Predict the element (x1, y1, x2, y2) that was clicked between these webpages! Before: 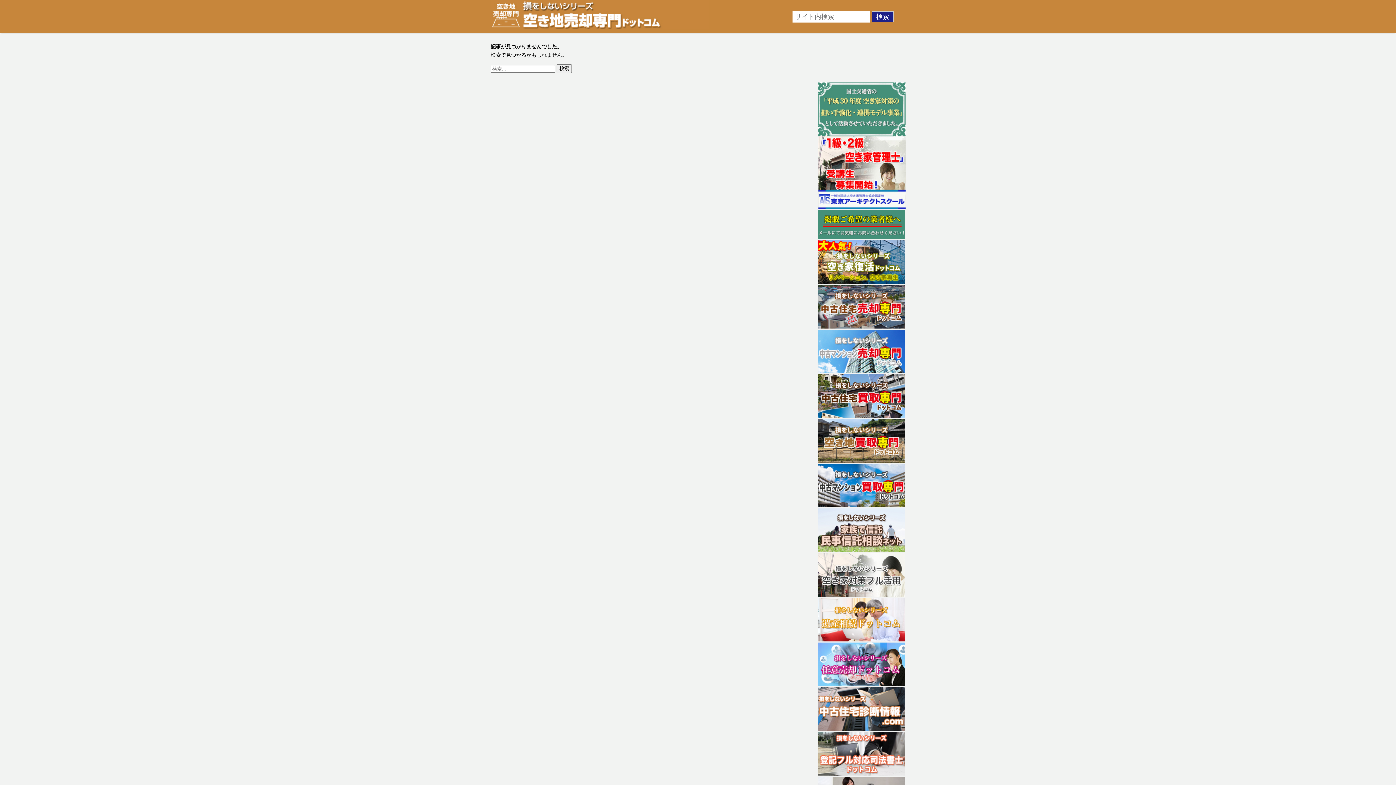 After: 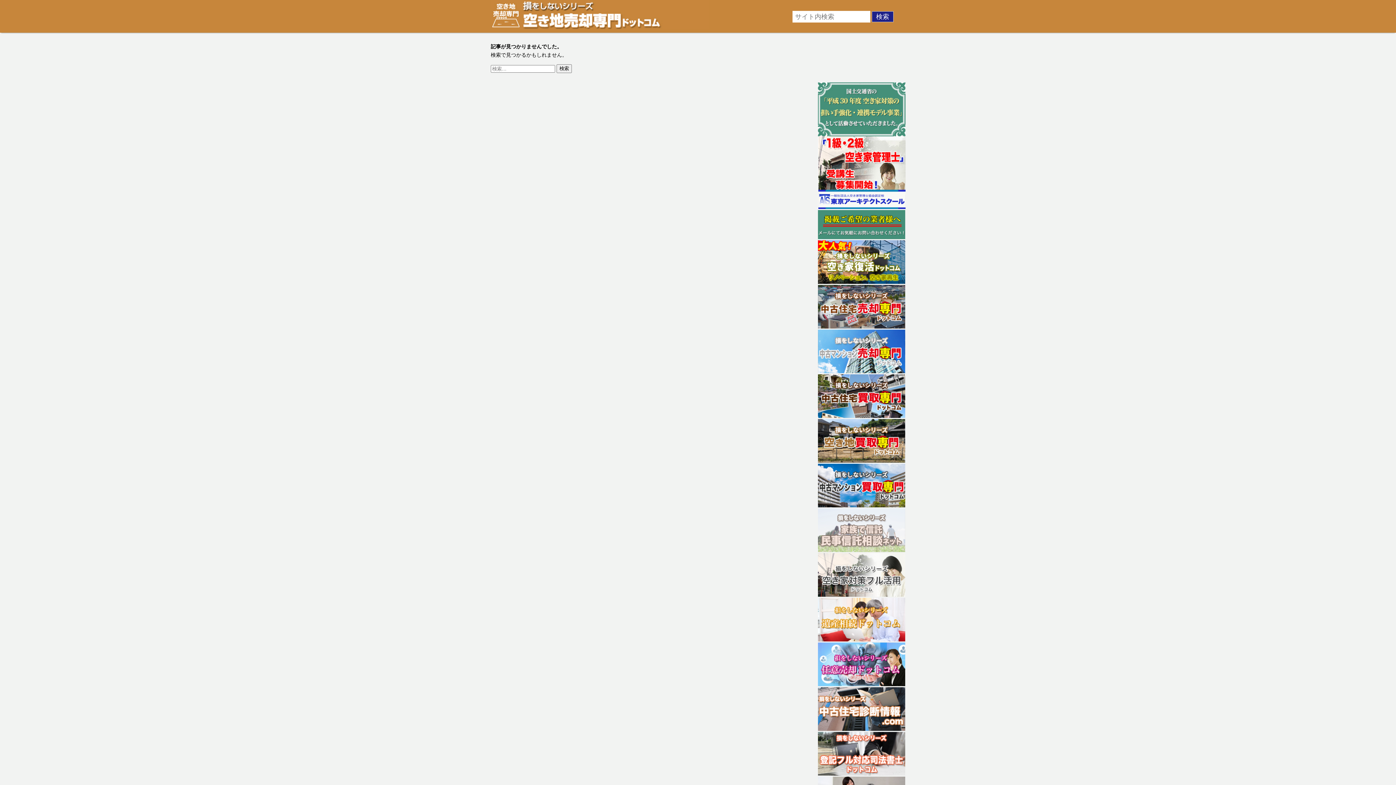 Action: bbox: (818, 547, 905, 553)